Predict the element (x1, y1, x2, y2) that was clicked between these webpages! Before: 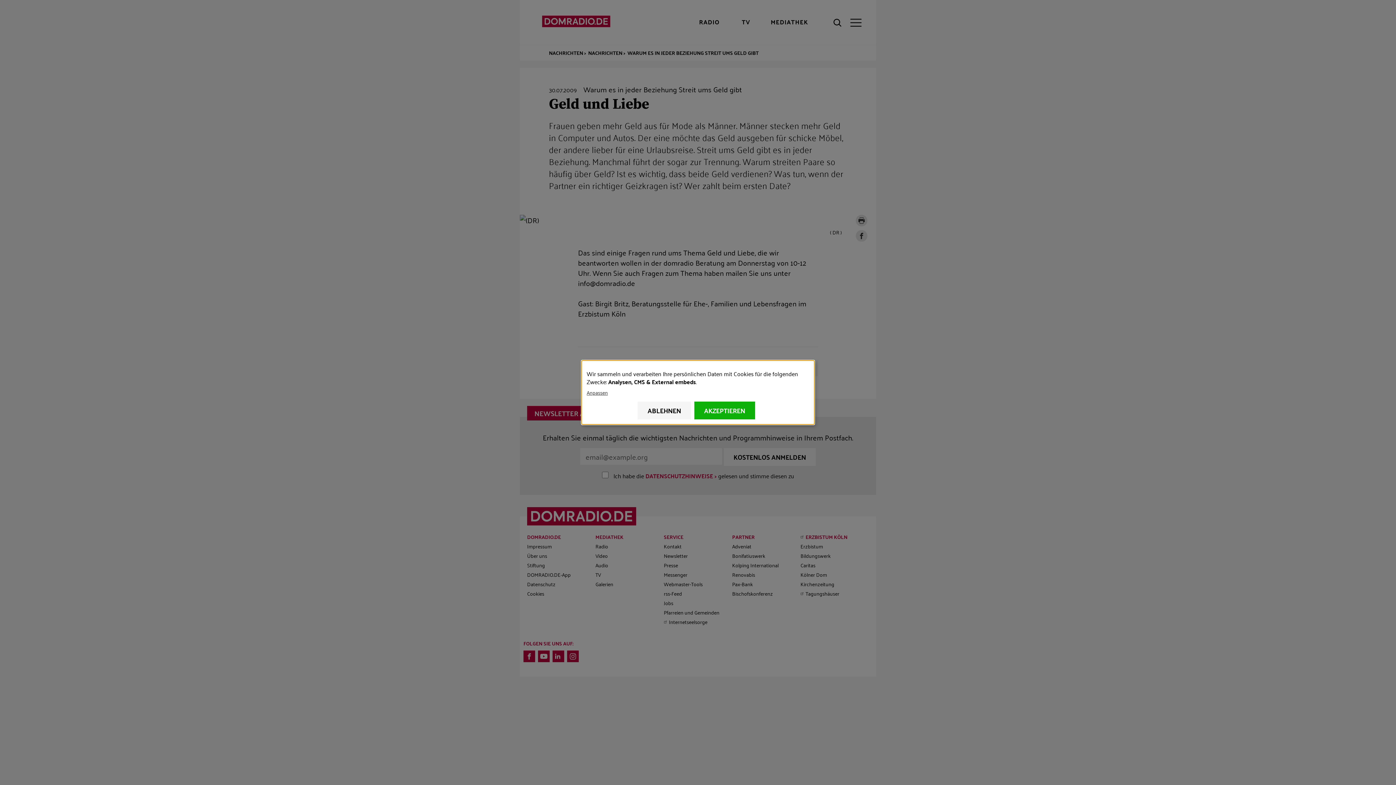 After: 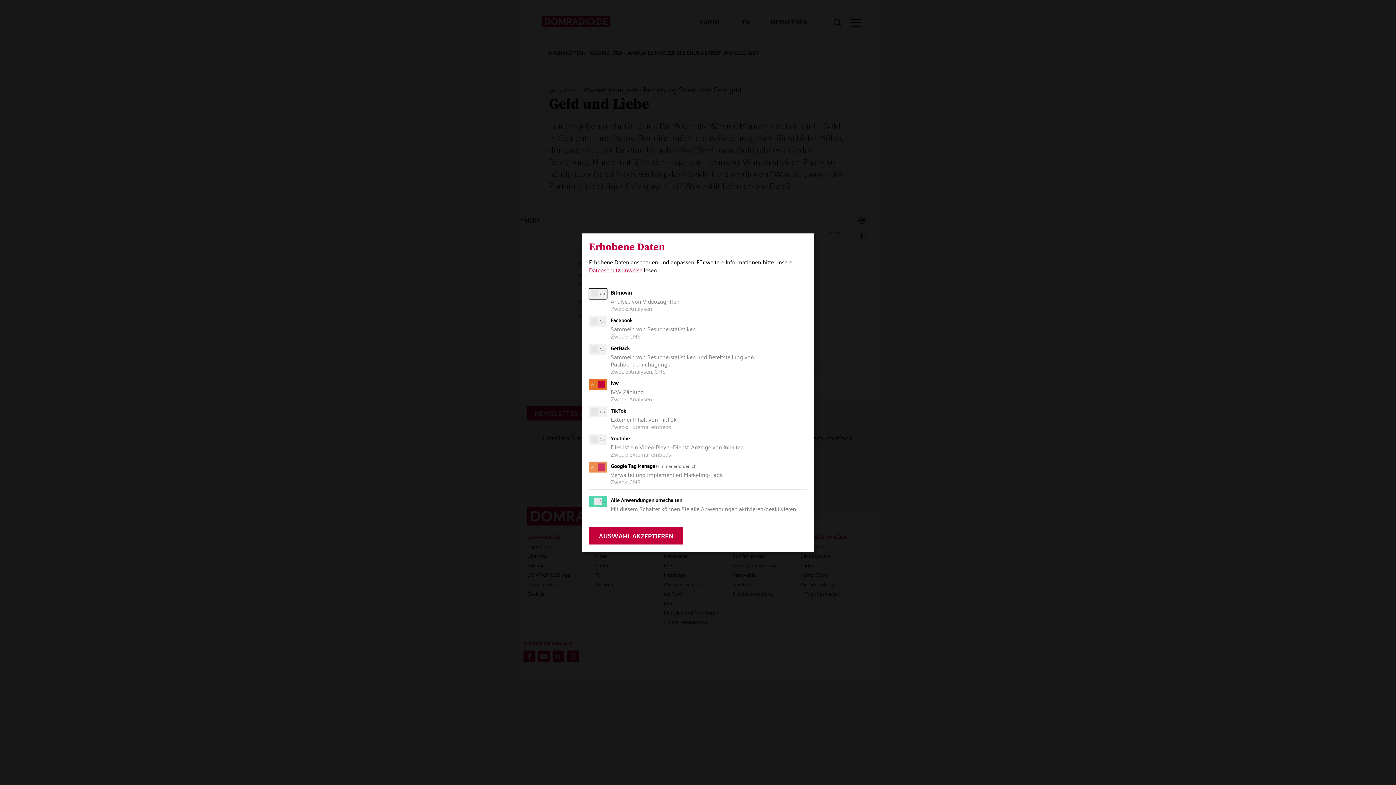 Action: label: Anpassen bbox: (586, 389, 806, 396)